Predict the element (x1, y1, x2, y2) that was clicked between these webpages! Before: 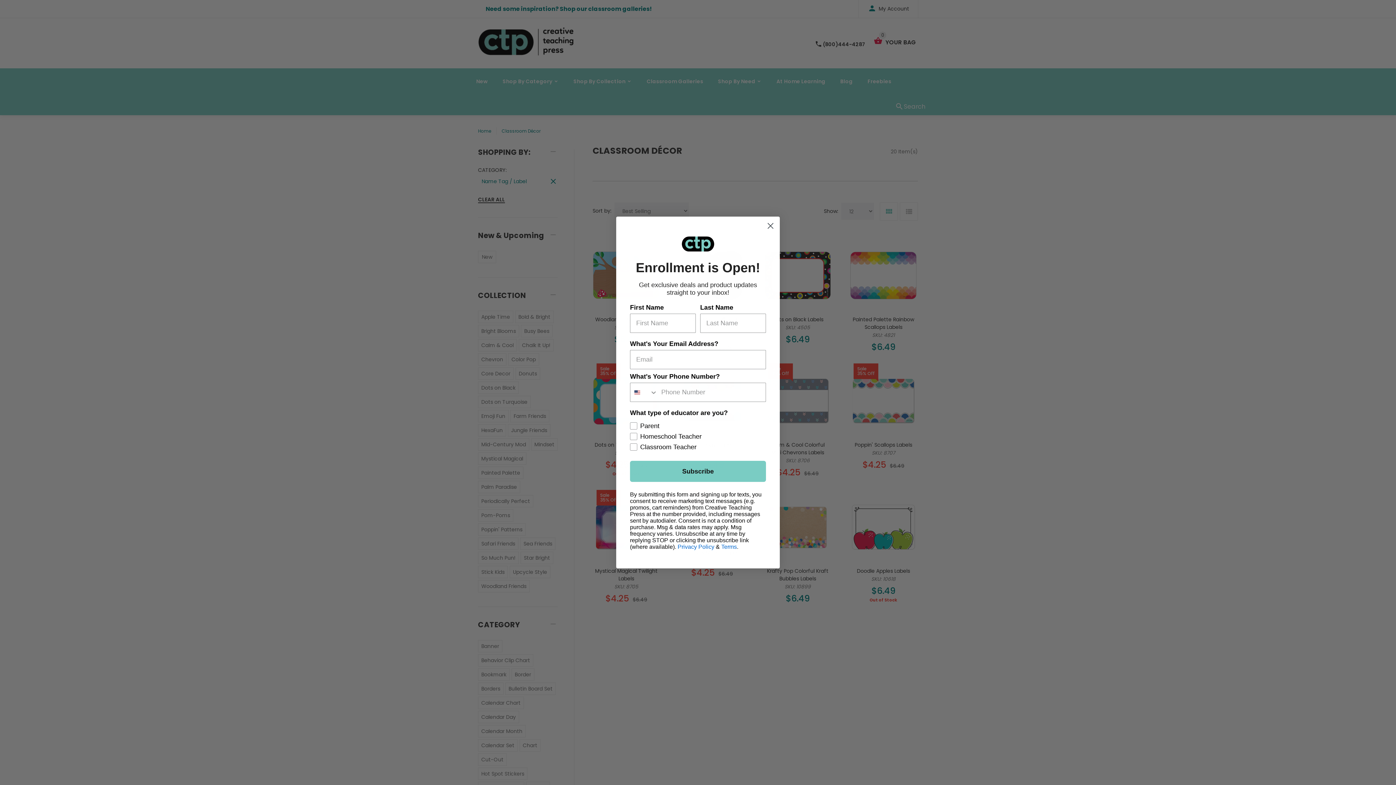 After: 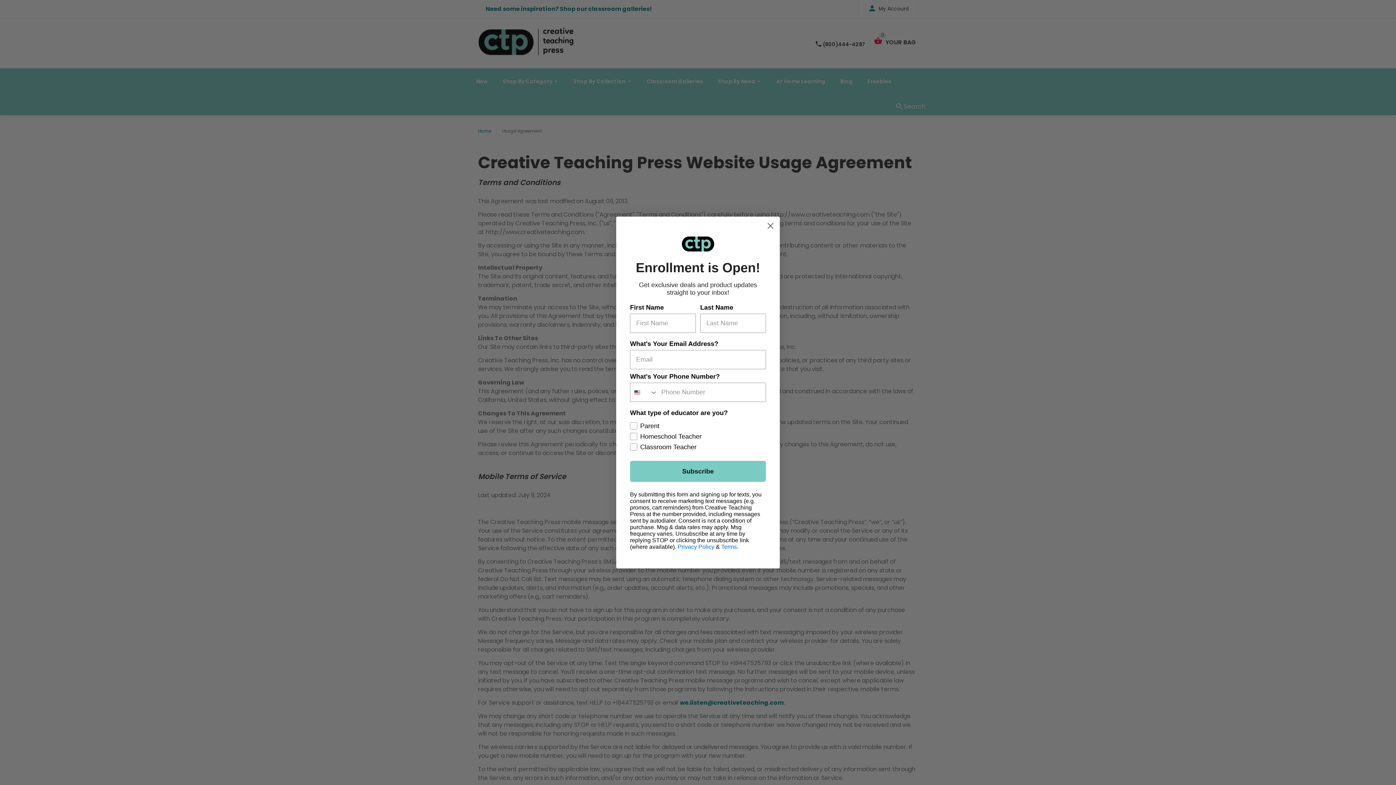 Action: bbox: (721, 580, 737, 586) label: Terms